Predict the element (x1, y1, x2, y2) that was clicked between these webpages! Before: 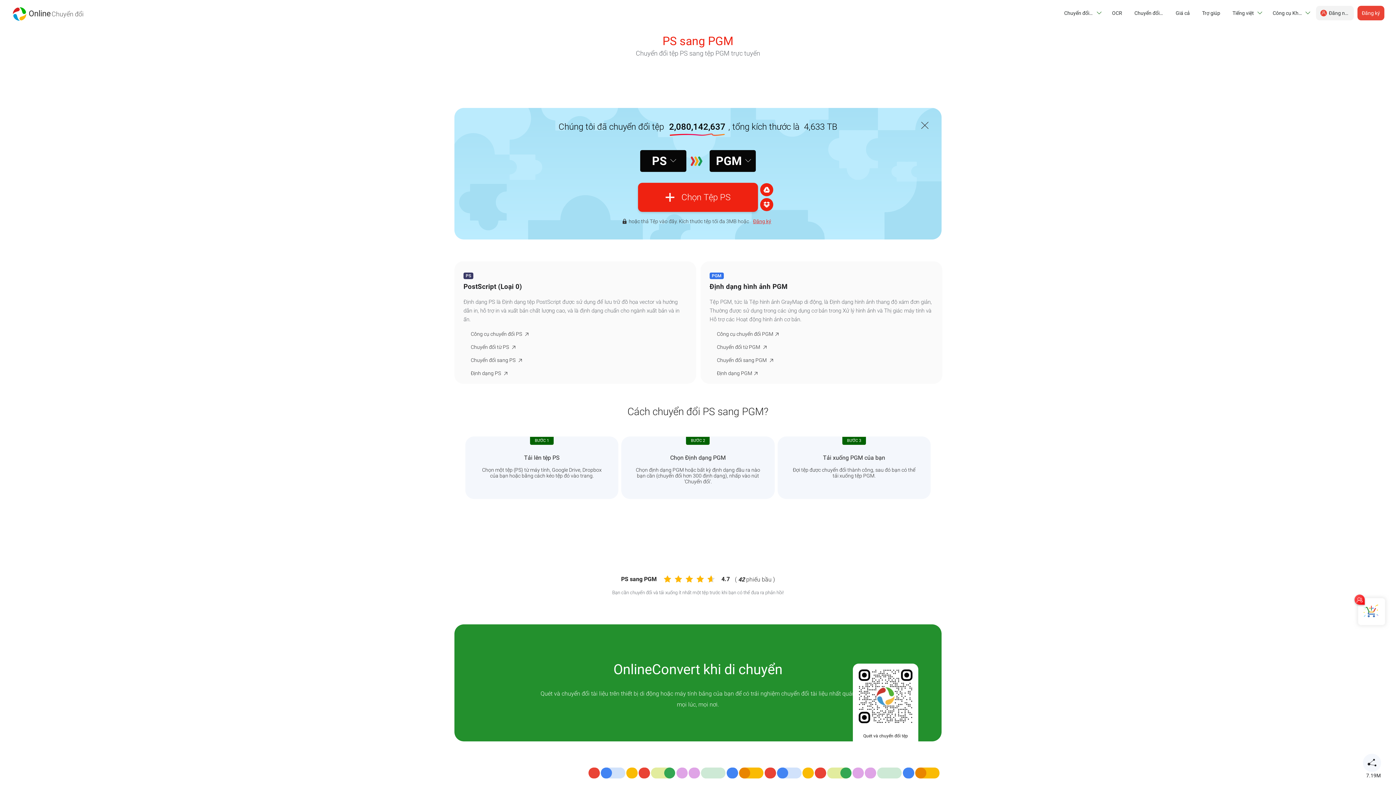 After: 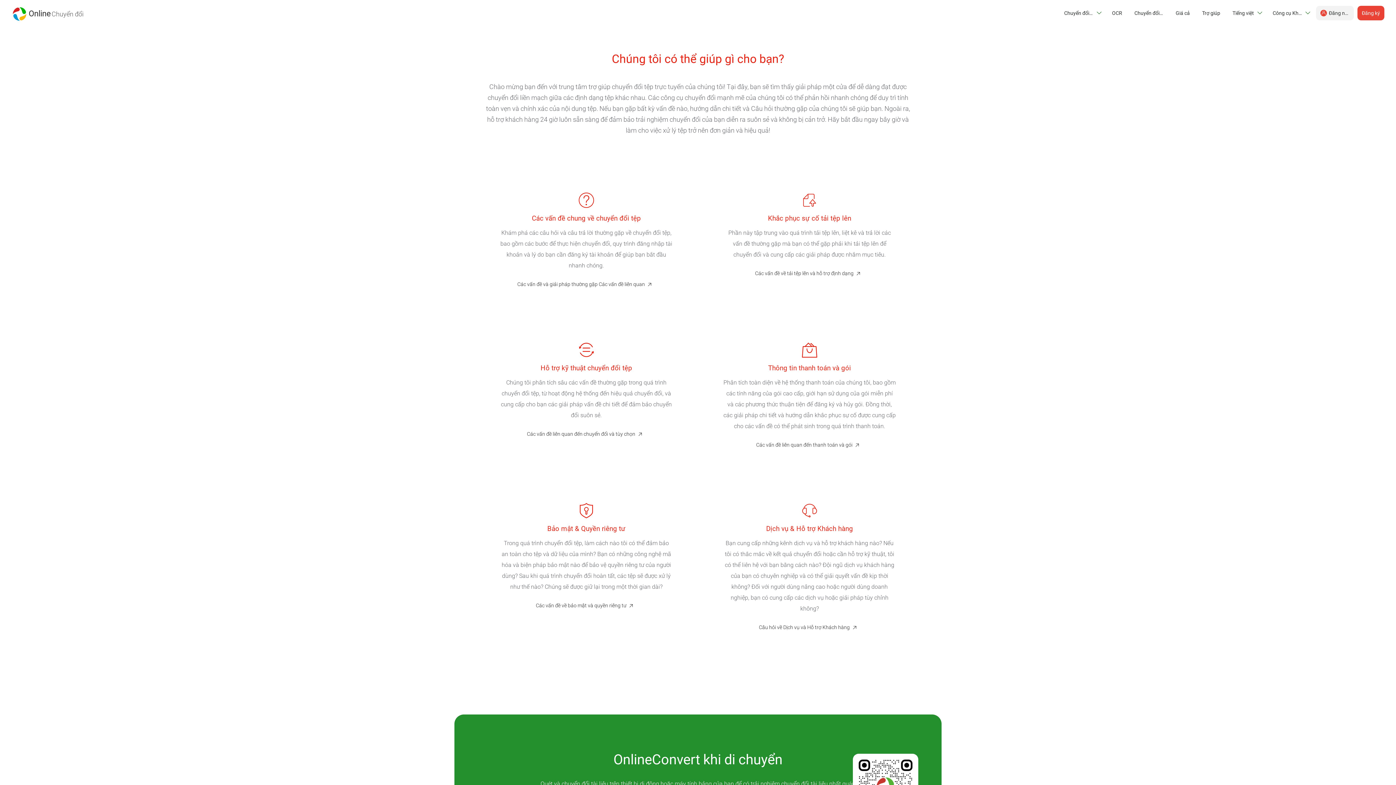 Action: bbox: (1198, 5, 1224, 20) label: Trợ giúp